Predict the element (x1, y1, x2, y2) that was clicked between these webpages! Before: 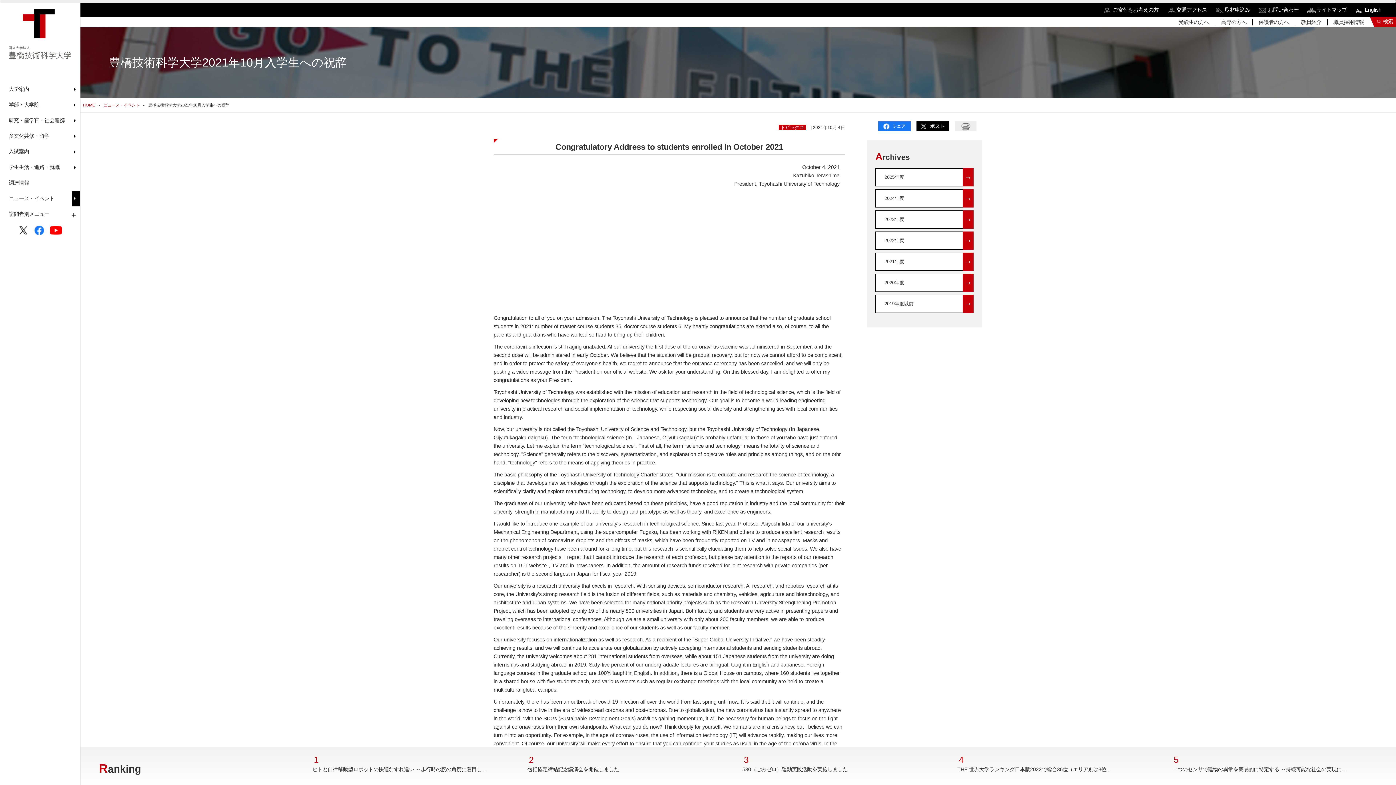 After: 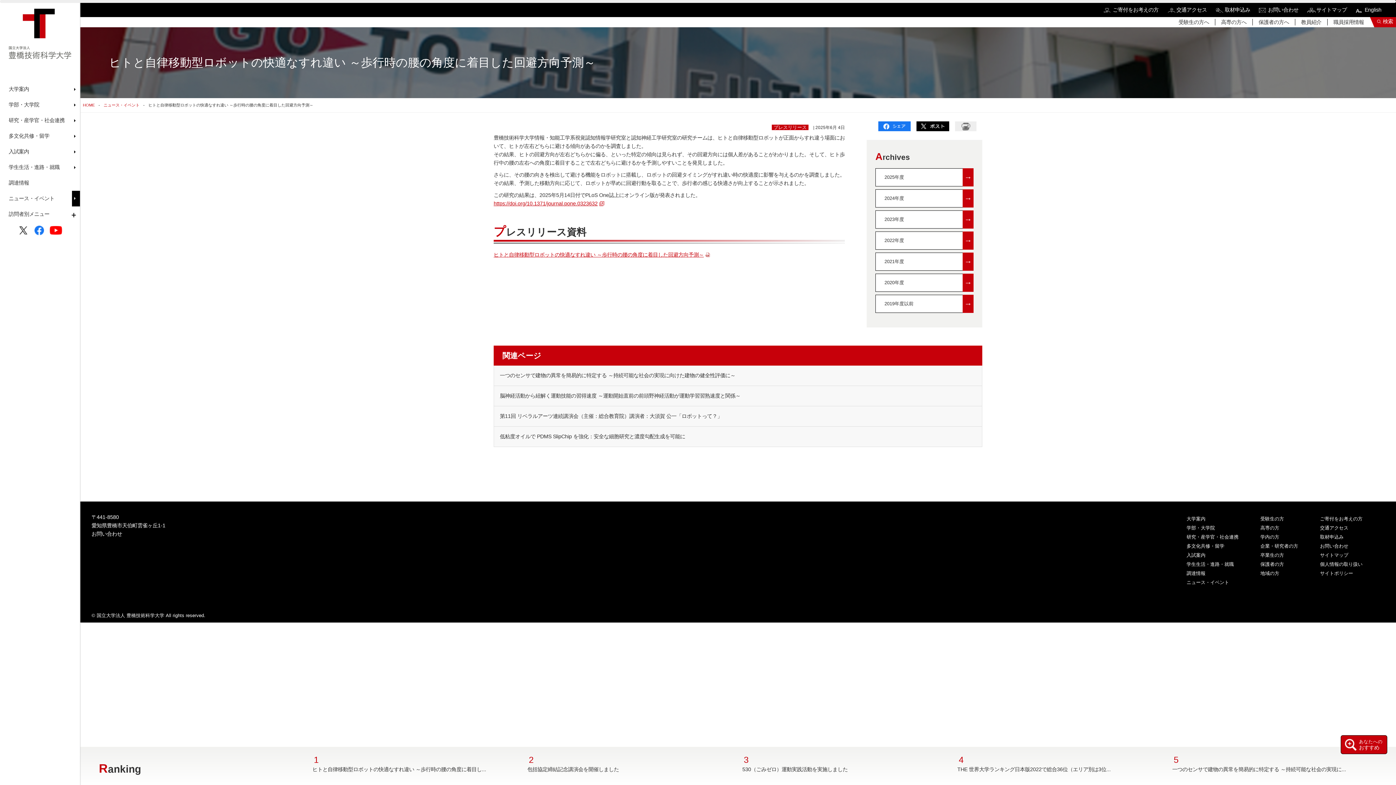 Action: label: ヒトと自律移動型ロボットの快適なすれ違い ～歩行時の腰の角度に着目し... bbox: (312, 766, 486, 772)